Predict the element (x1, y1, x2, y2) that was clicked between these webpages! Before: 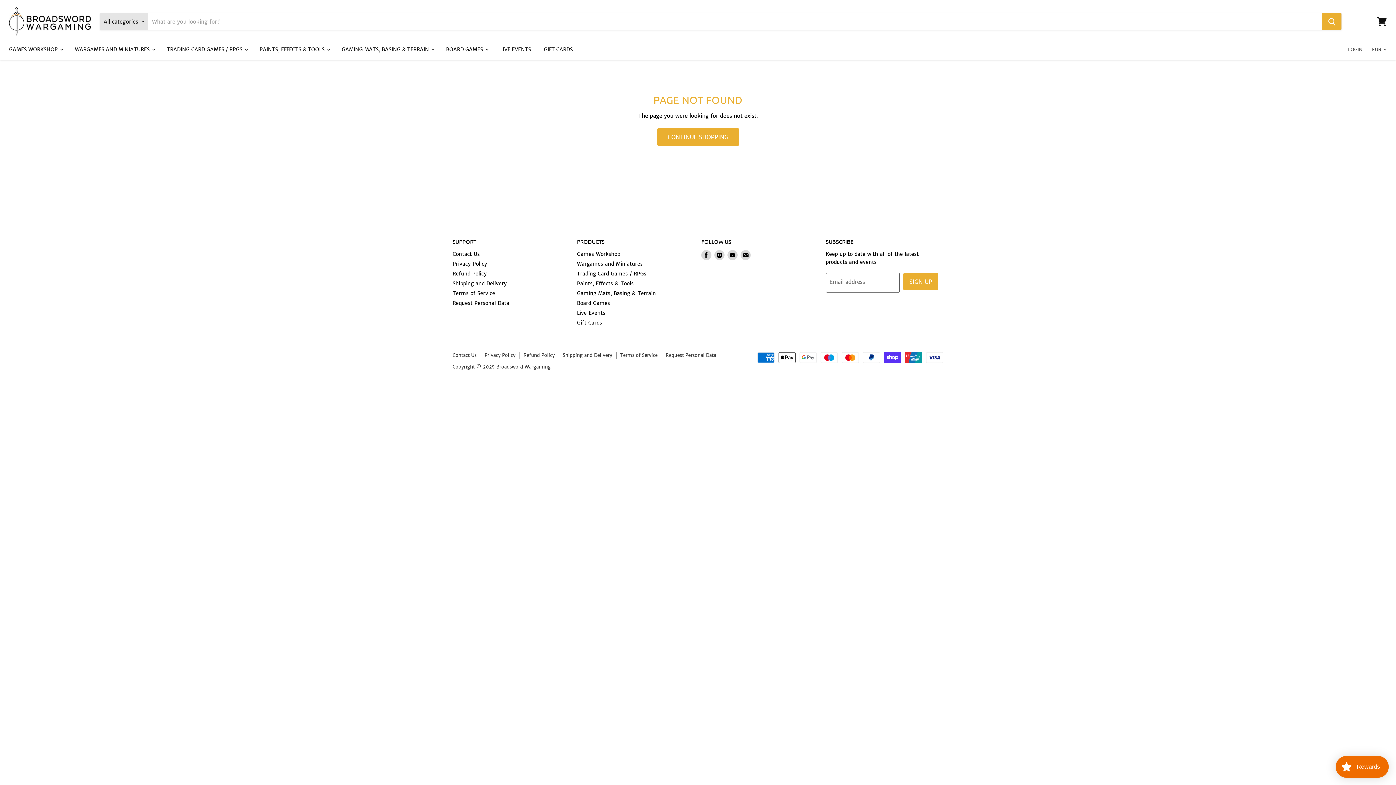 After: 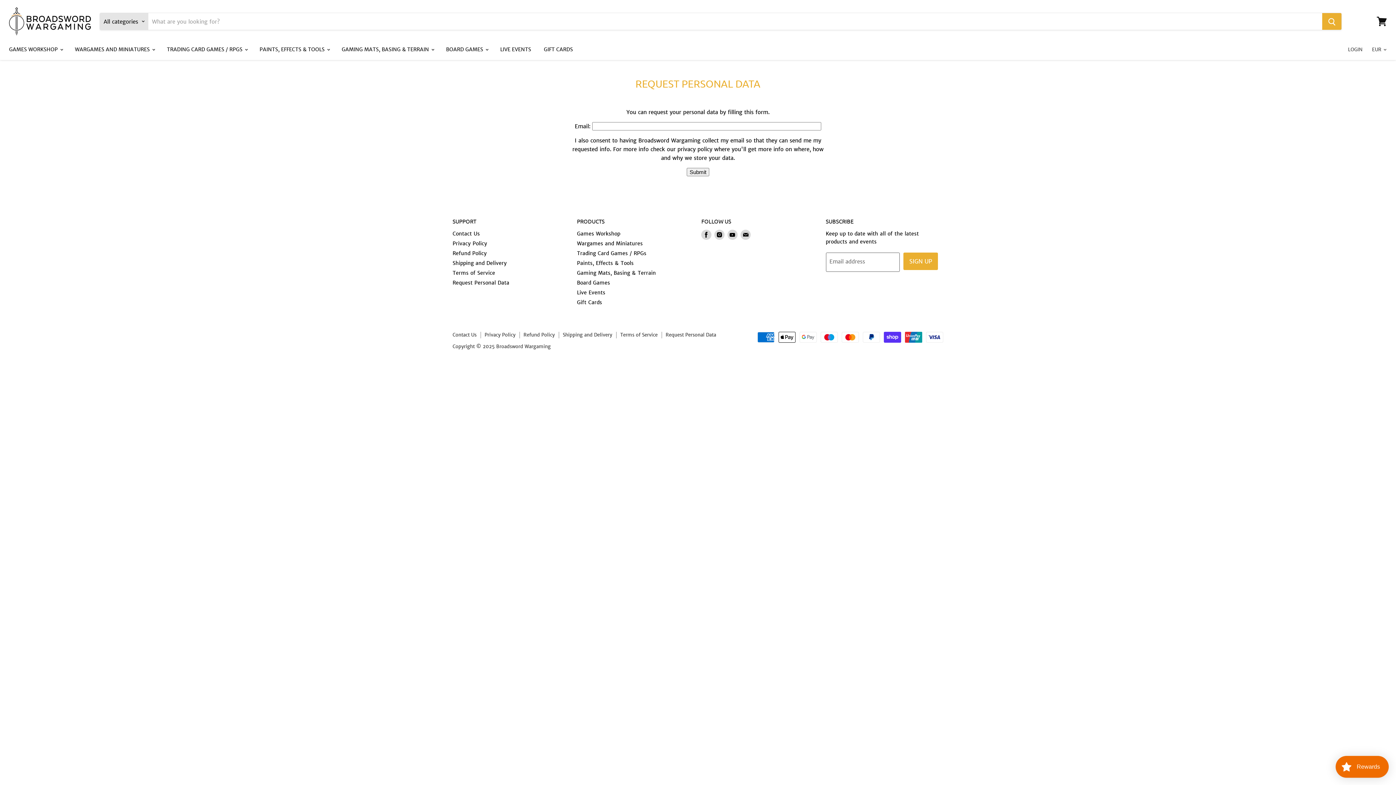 Action: label: Request Personal Data bbox: (665, 352, 716, 358)